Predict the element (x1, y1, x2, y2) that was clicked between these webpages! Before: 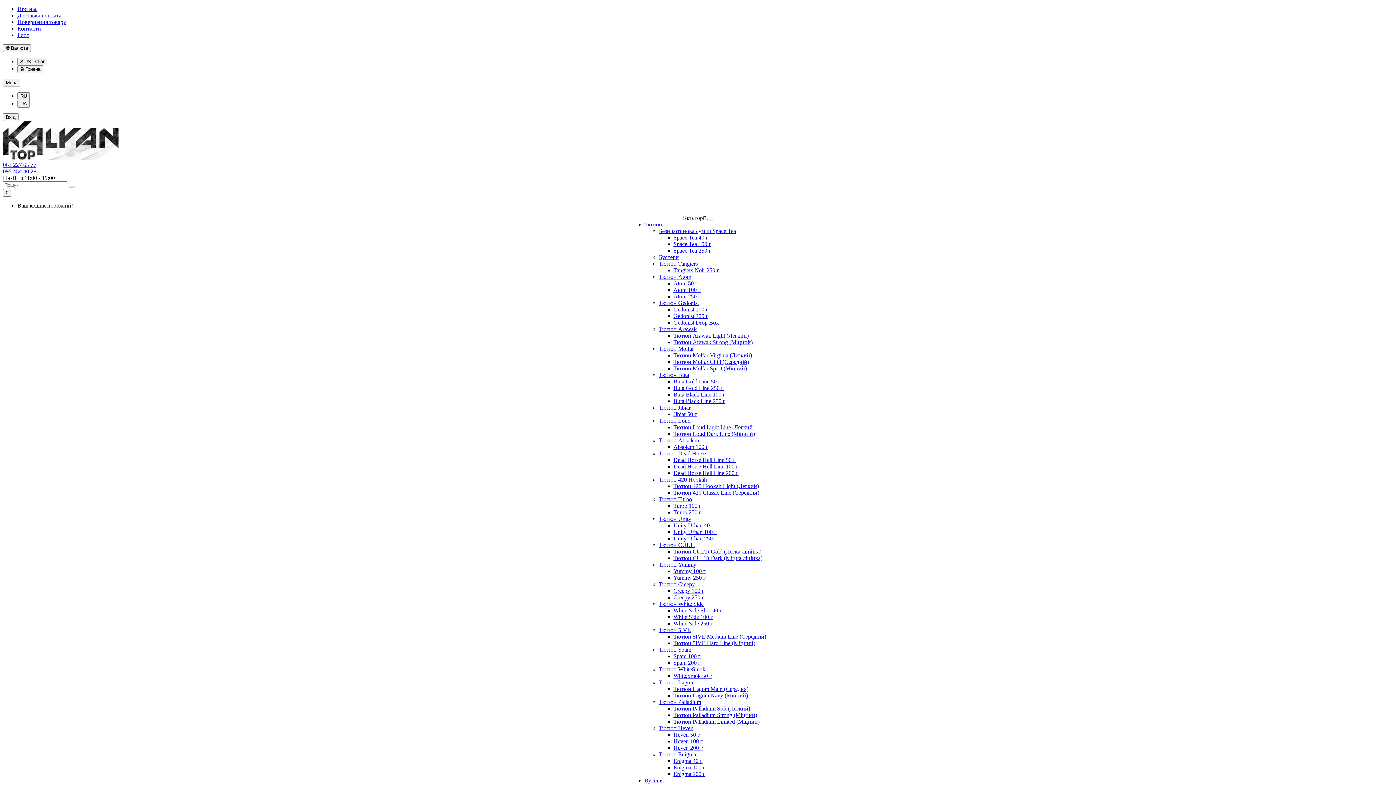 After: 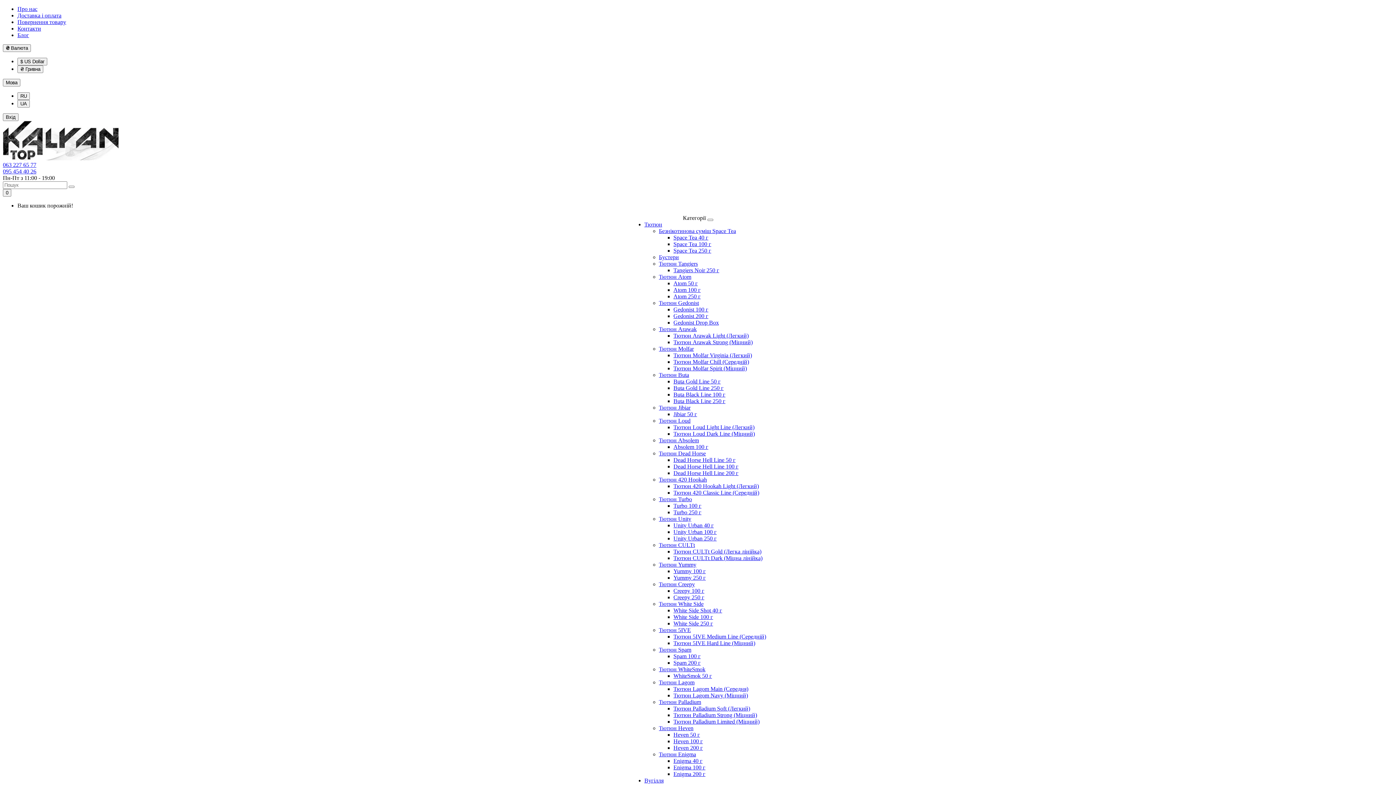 Action: label: Dead Horse Hell Line 100 г bbox: (673, 463, 738, 469)